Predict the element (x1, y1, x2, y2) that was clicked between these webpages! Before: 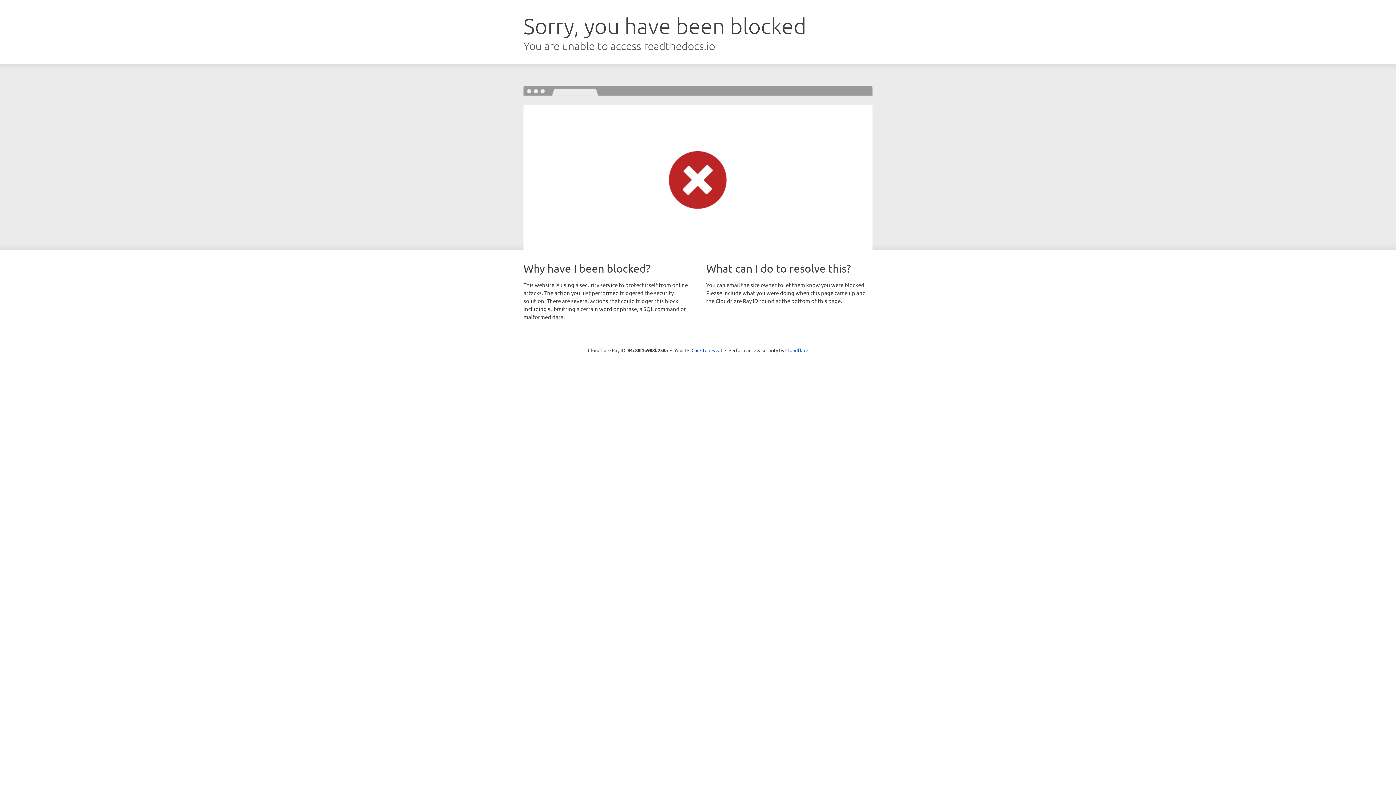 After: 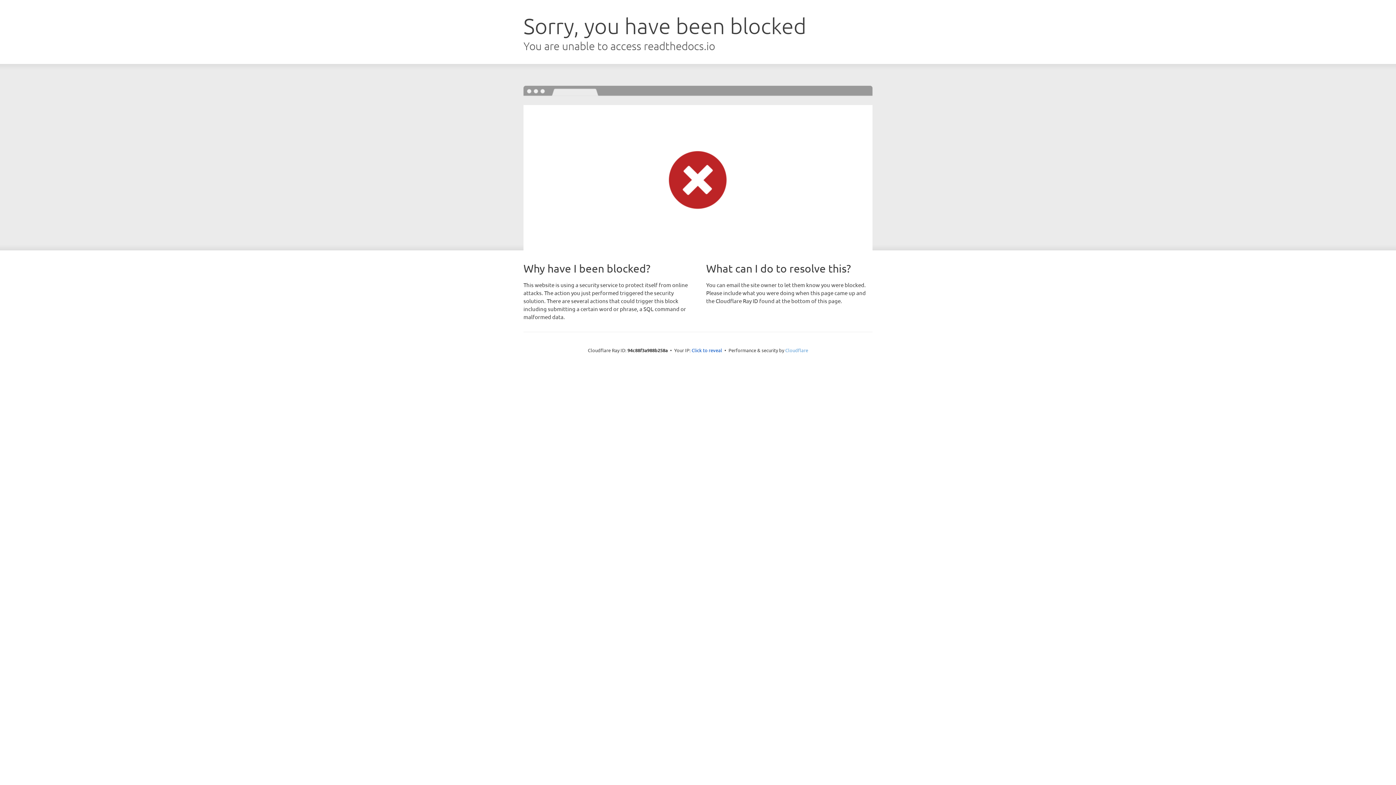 Action: bbox: (785, 347, 808, 353) label: Cloudflare